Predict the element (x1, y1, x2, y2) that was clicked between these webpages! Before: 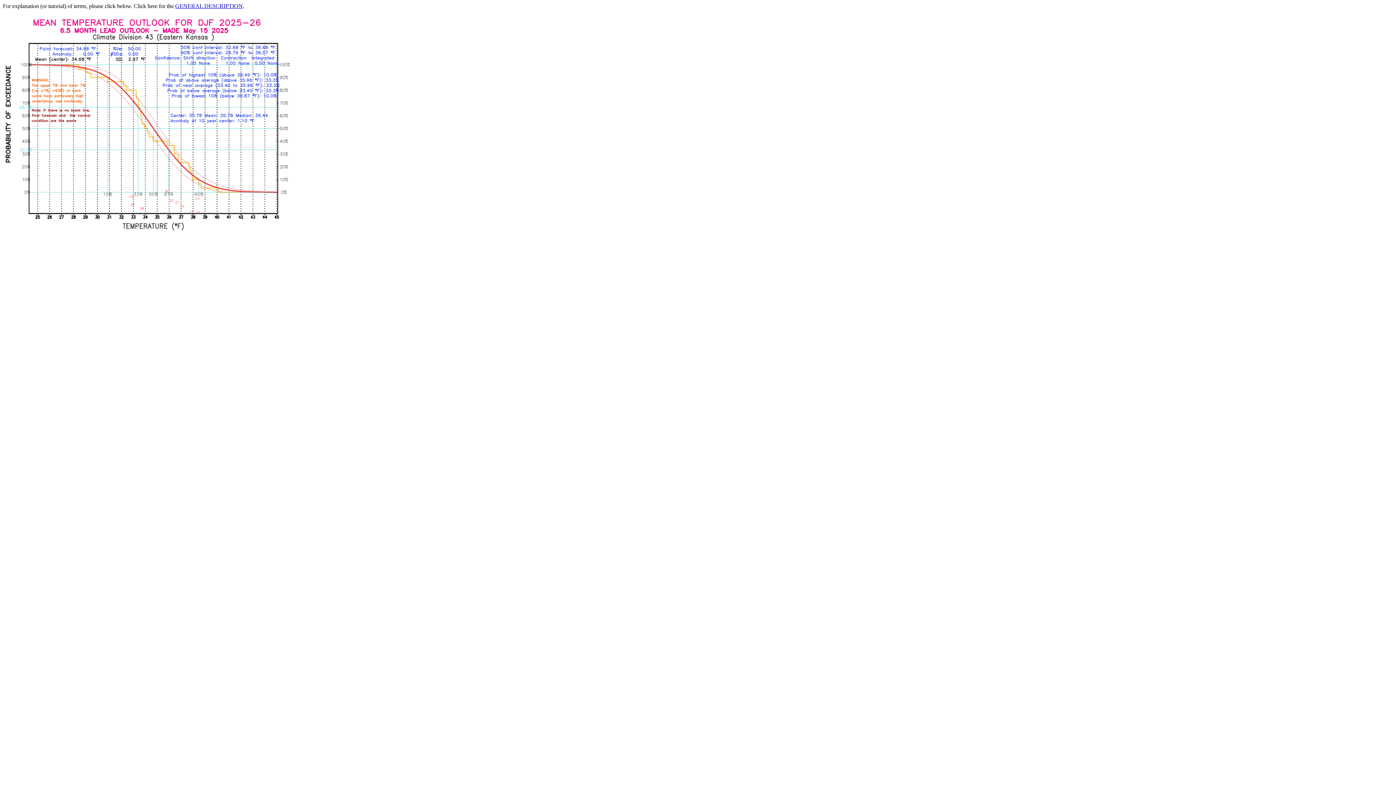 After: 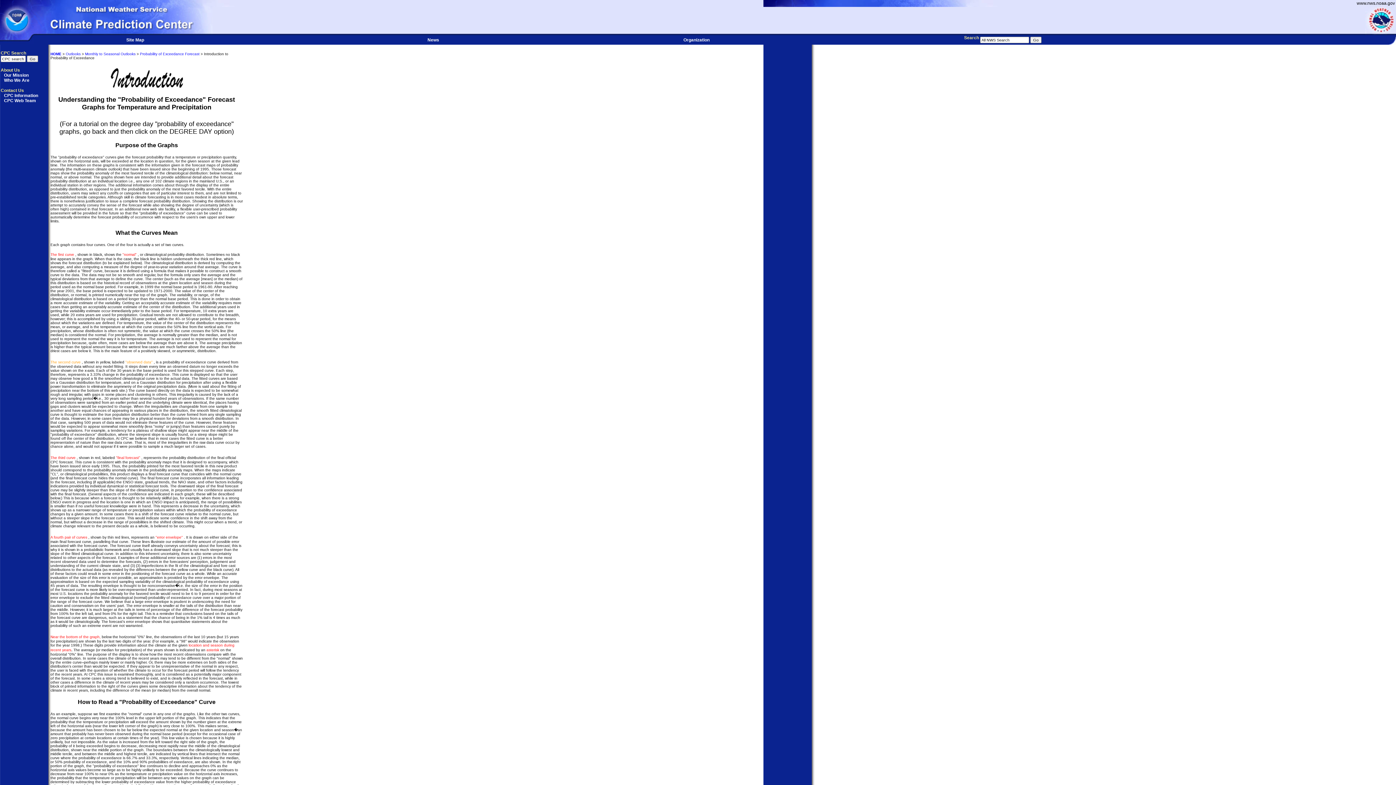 Action: label: GENERAL DESCRIPTION bbox: (175, 2, 242, 9)